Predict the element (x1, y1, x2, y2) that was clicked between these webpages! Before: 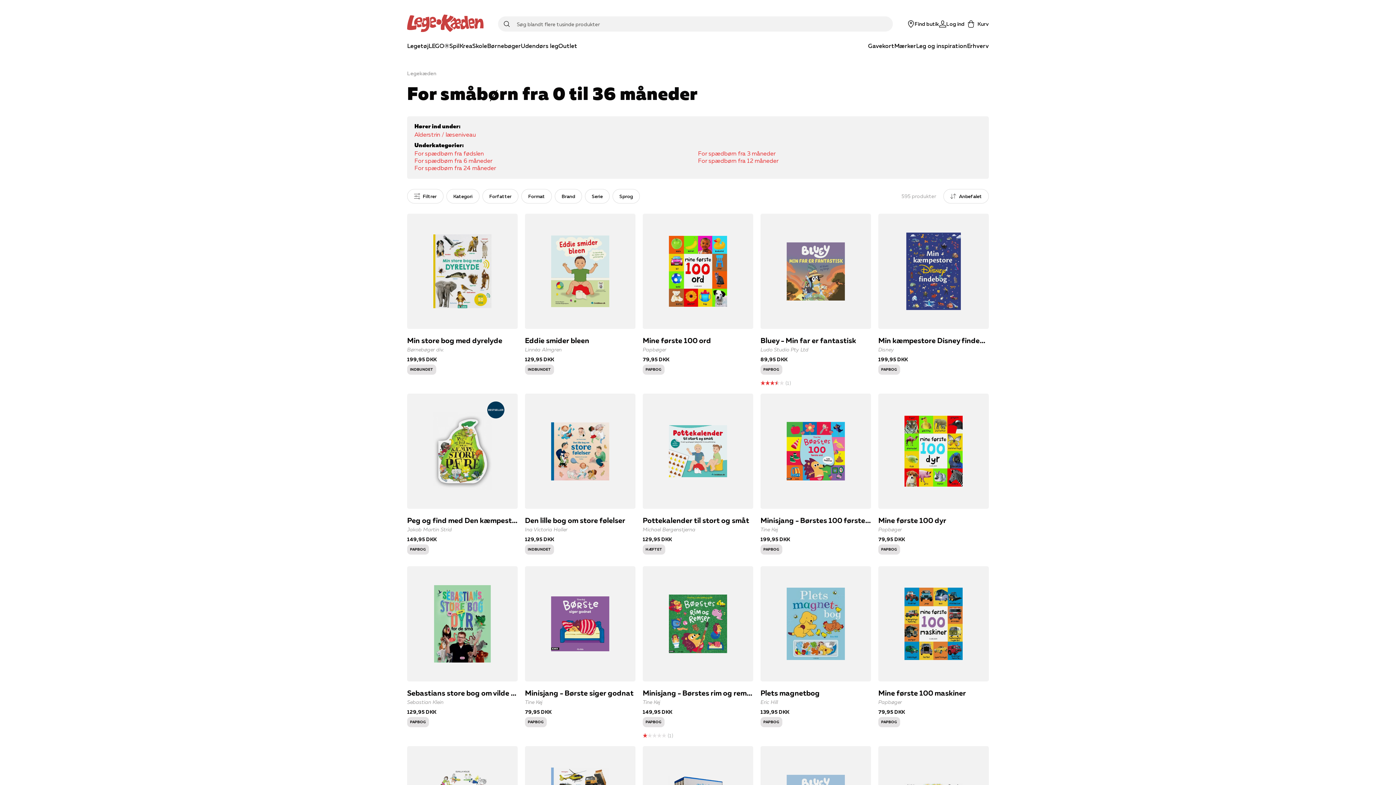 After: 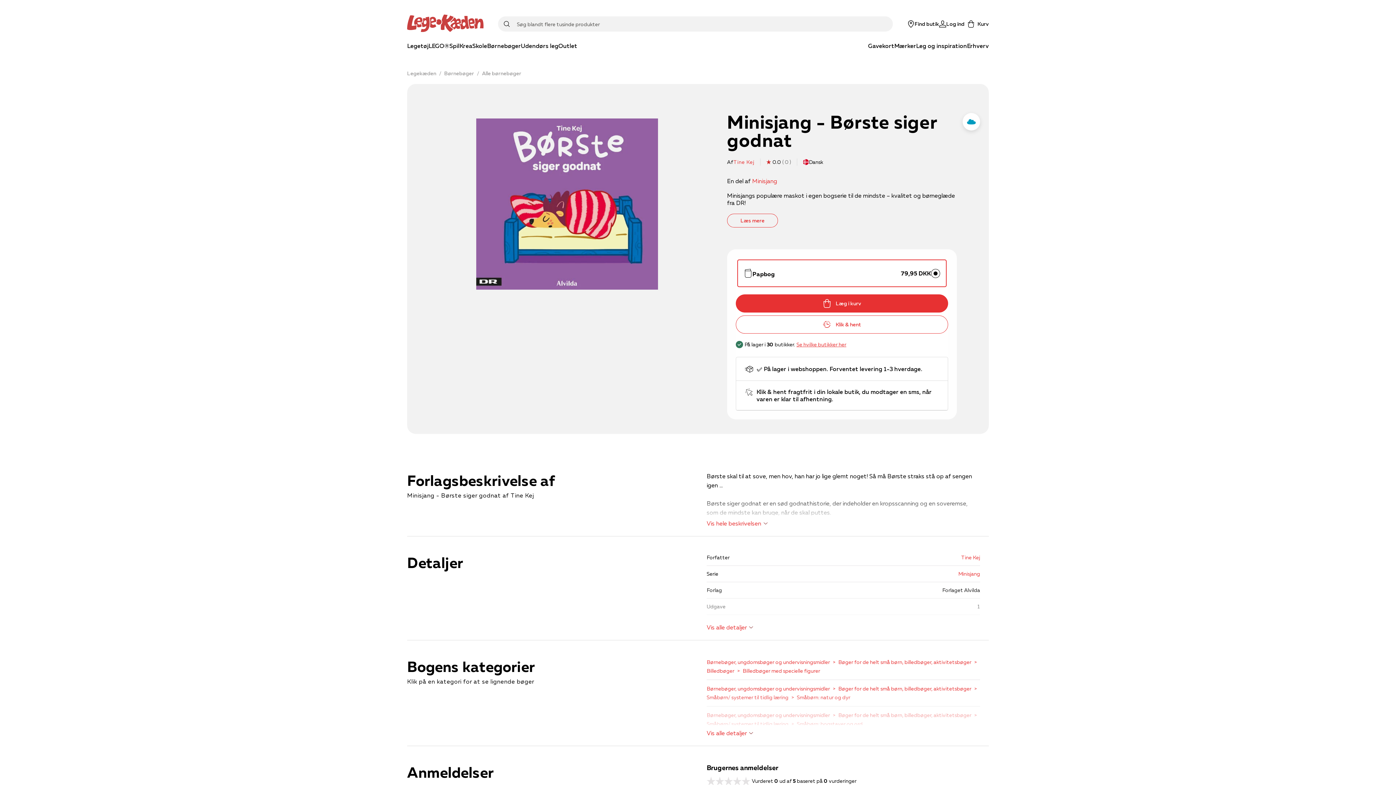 Action: bbox: (525, 566, 635, 739) label: Minisjang - Børste siger godnat